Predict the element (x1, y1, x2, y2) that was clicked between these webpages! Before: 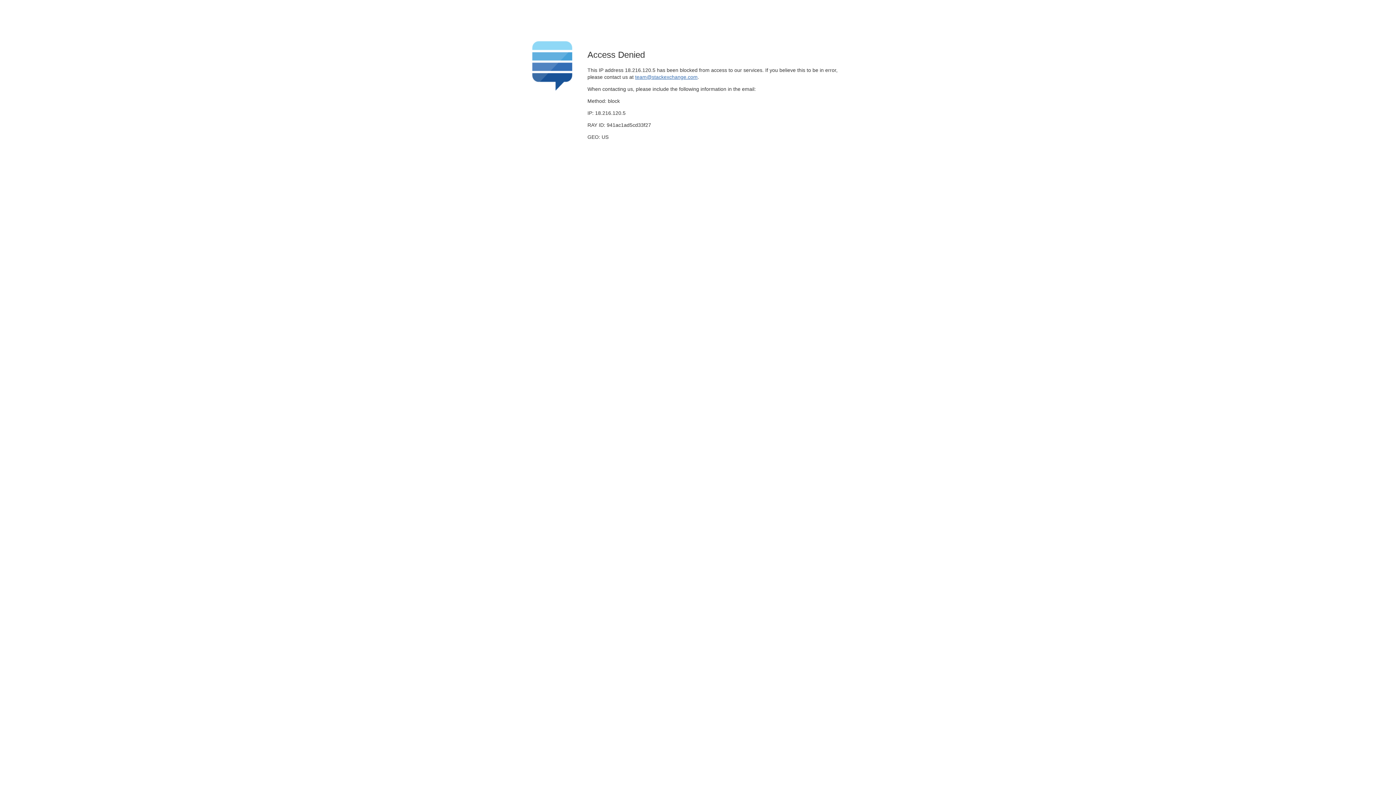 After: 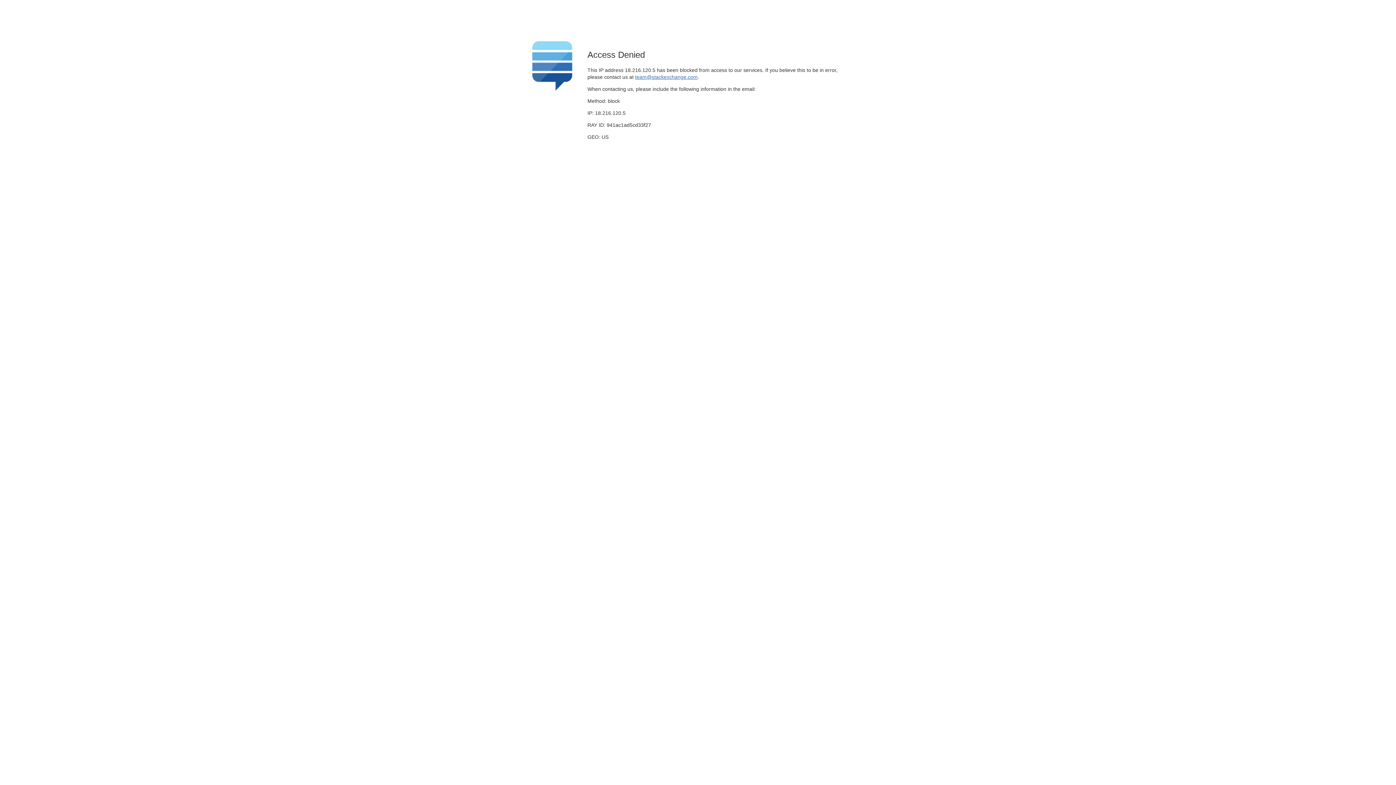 Action: label: team@stackexchange.com bbox: (635, 74, 697, 79)